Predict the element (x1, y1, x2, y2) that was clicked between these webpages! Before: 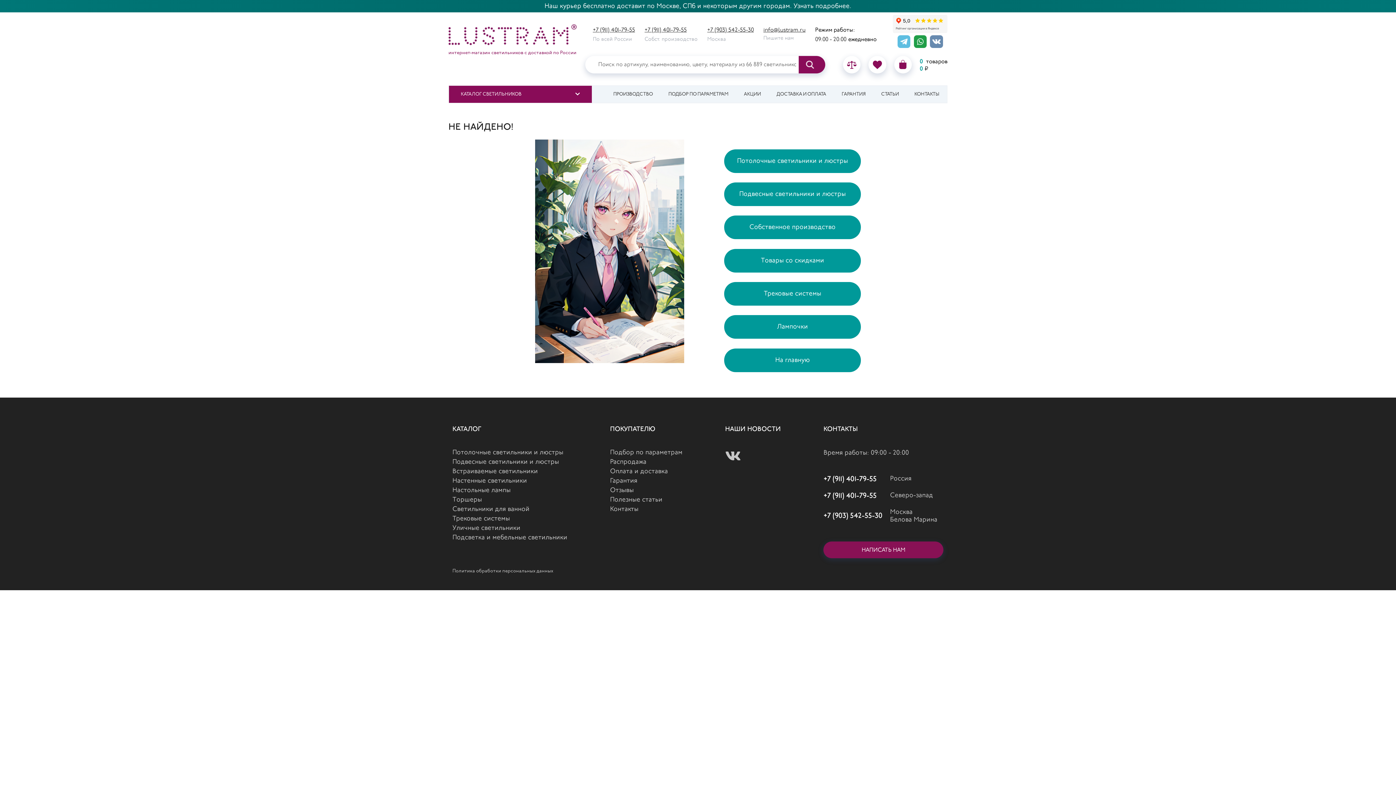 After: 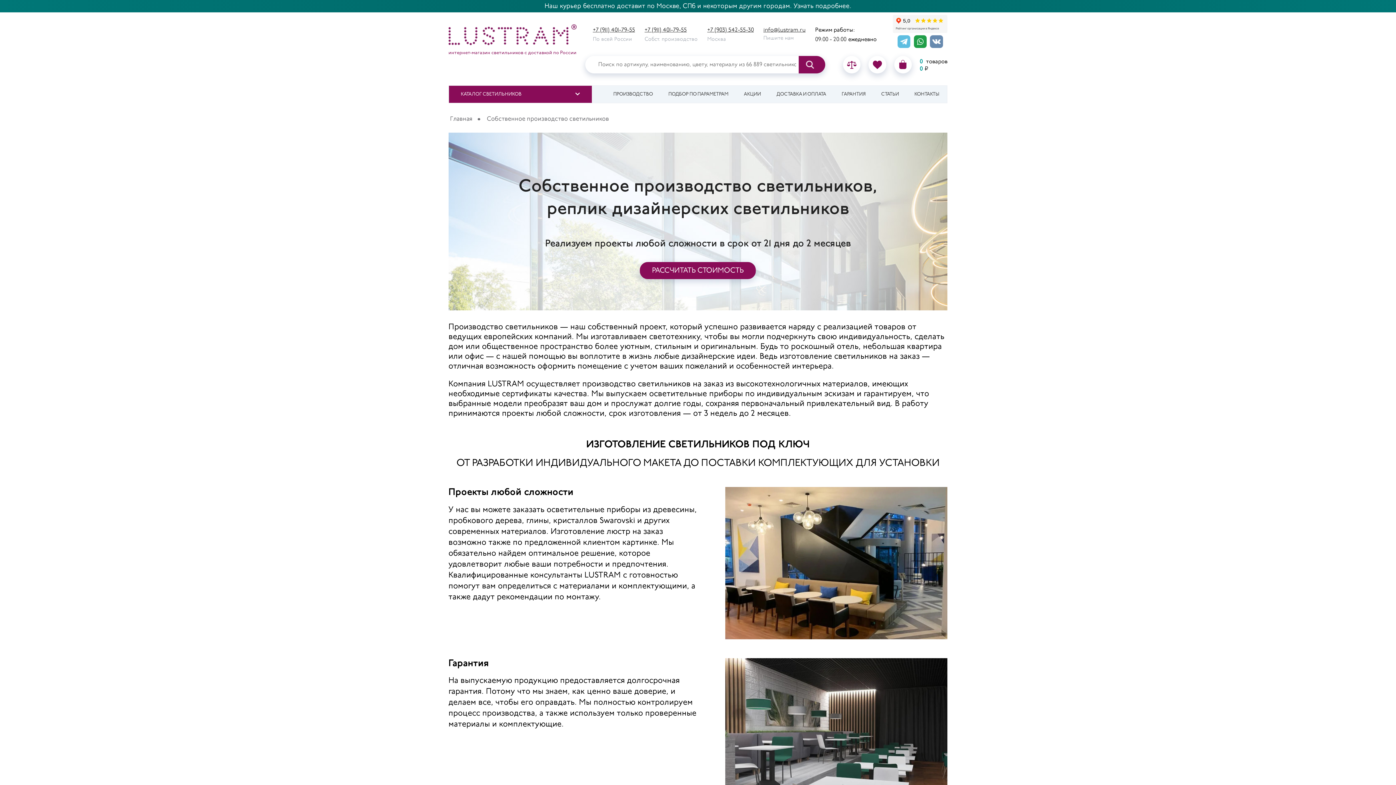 Action: label: ПРОИЗВОДСТВО bbox: (610, 85, 656, 103)